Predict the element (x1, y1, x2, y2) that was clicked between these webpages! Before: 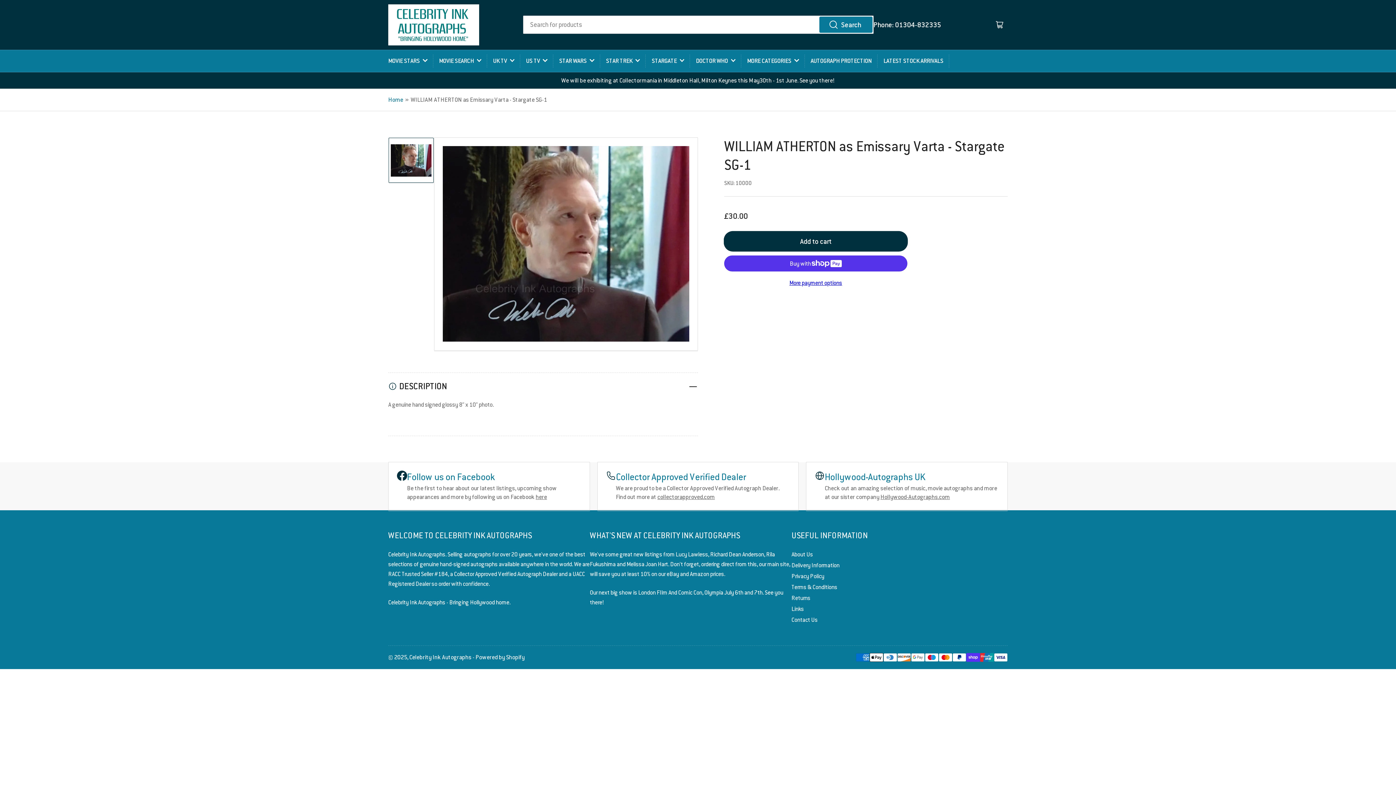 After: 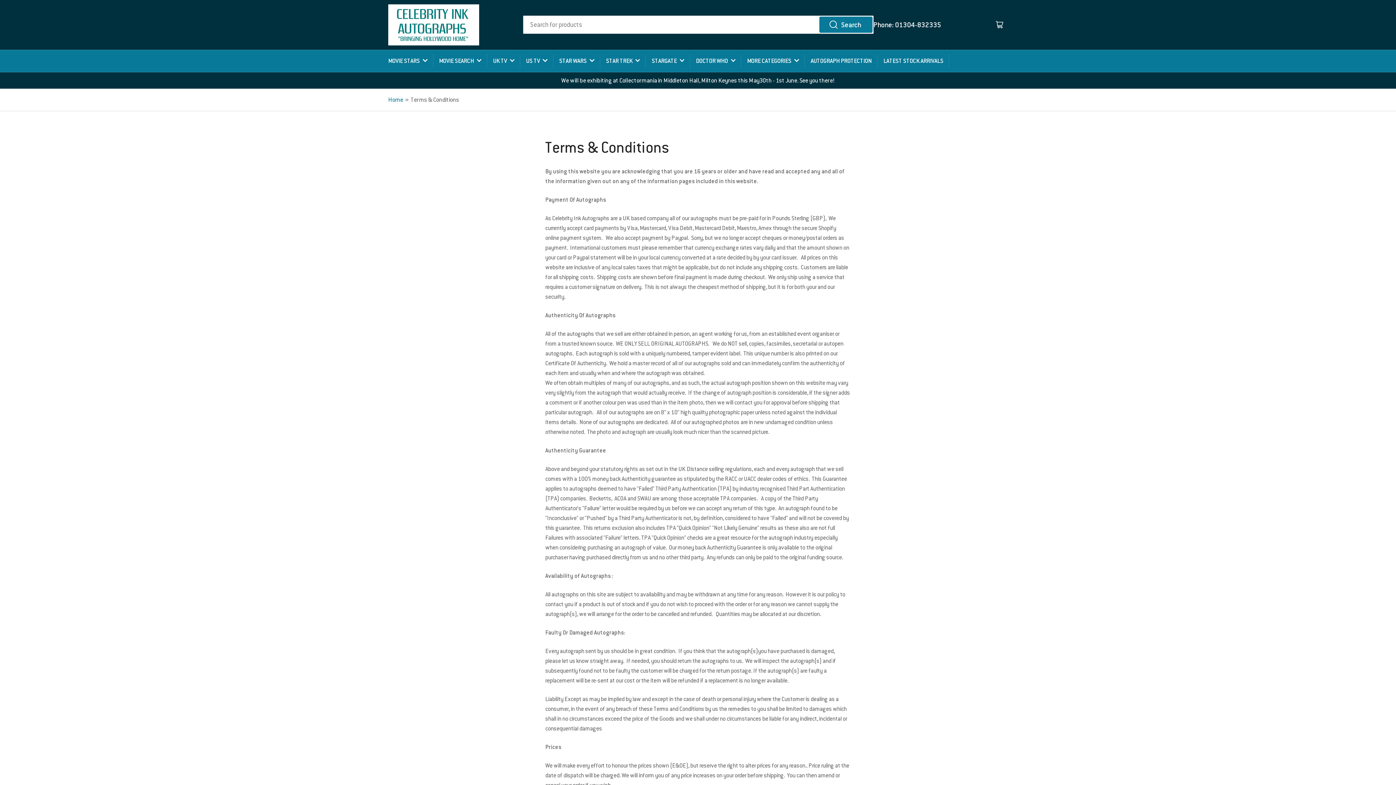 Action: label: Terms & Conditions bbox: (791, 583, 837, 591)